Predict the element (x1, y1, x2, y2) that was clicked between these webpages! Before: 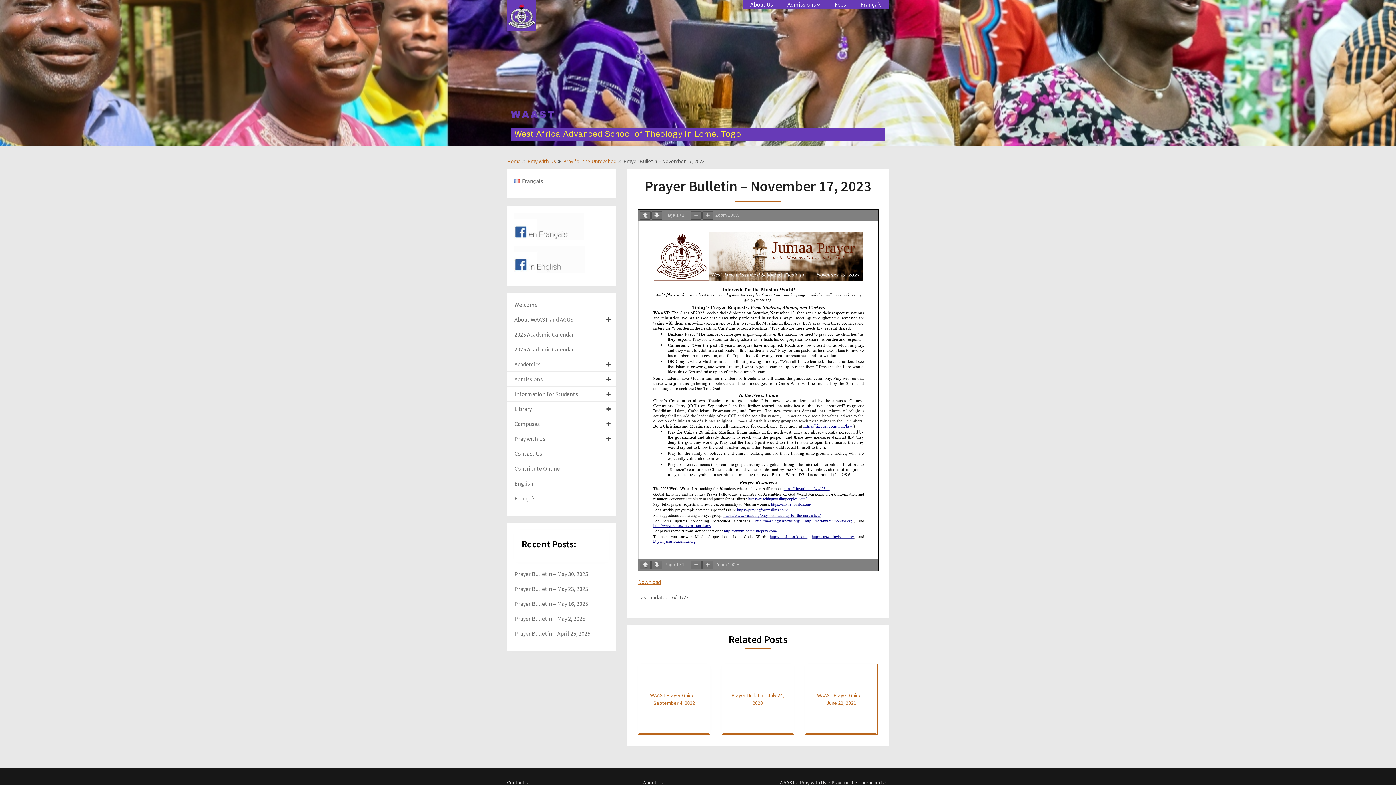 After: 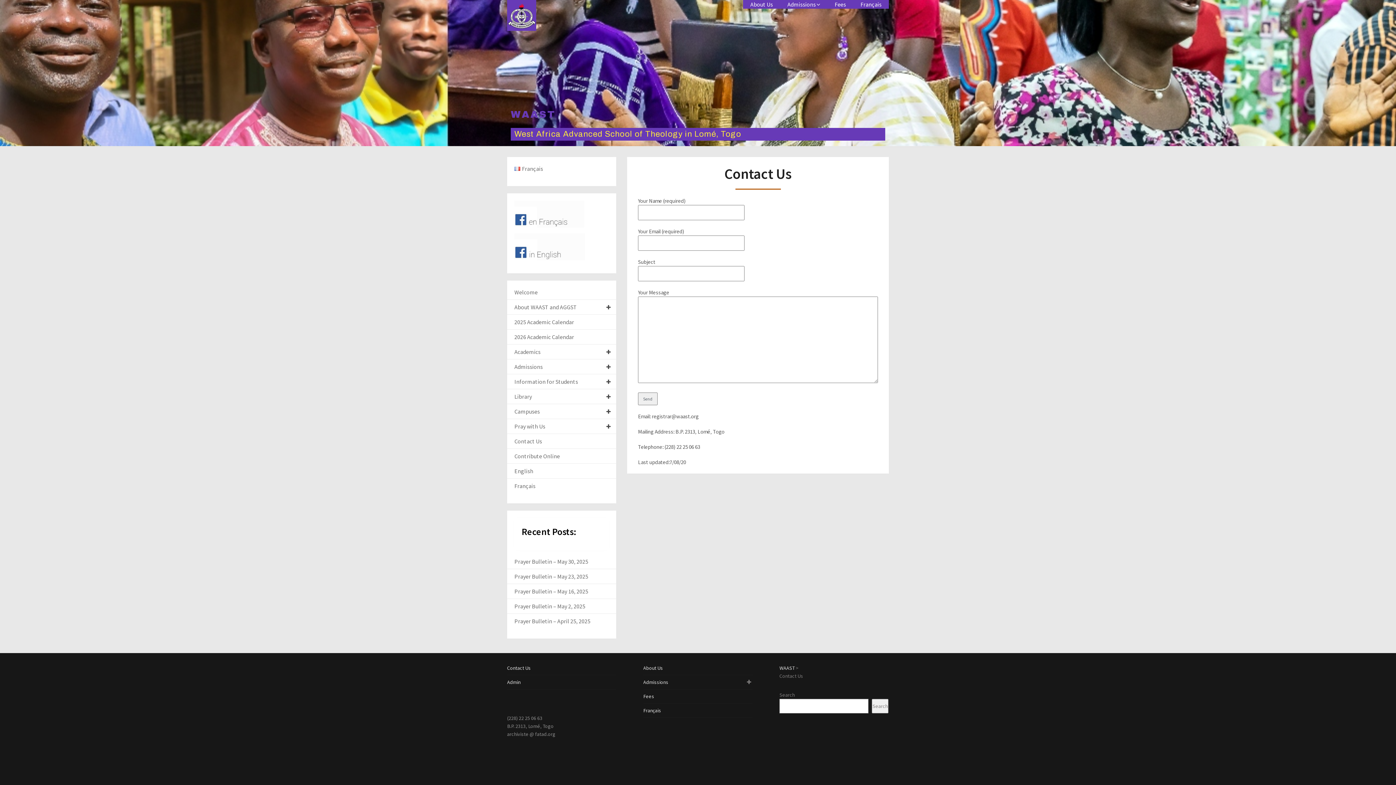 Action: bbox: (507, 779, 530, 786) label: Contact Us